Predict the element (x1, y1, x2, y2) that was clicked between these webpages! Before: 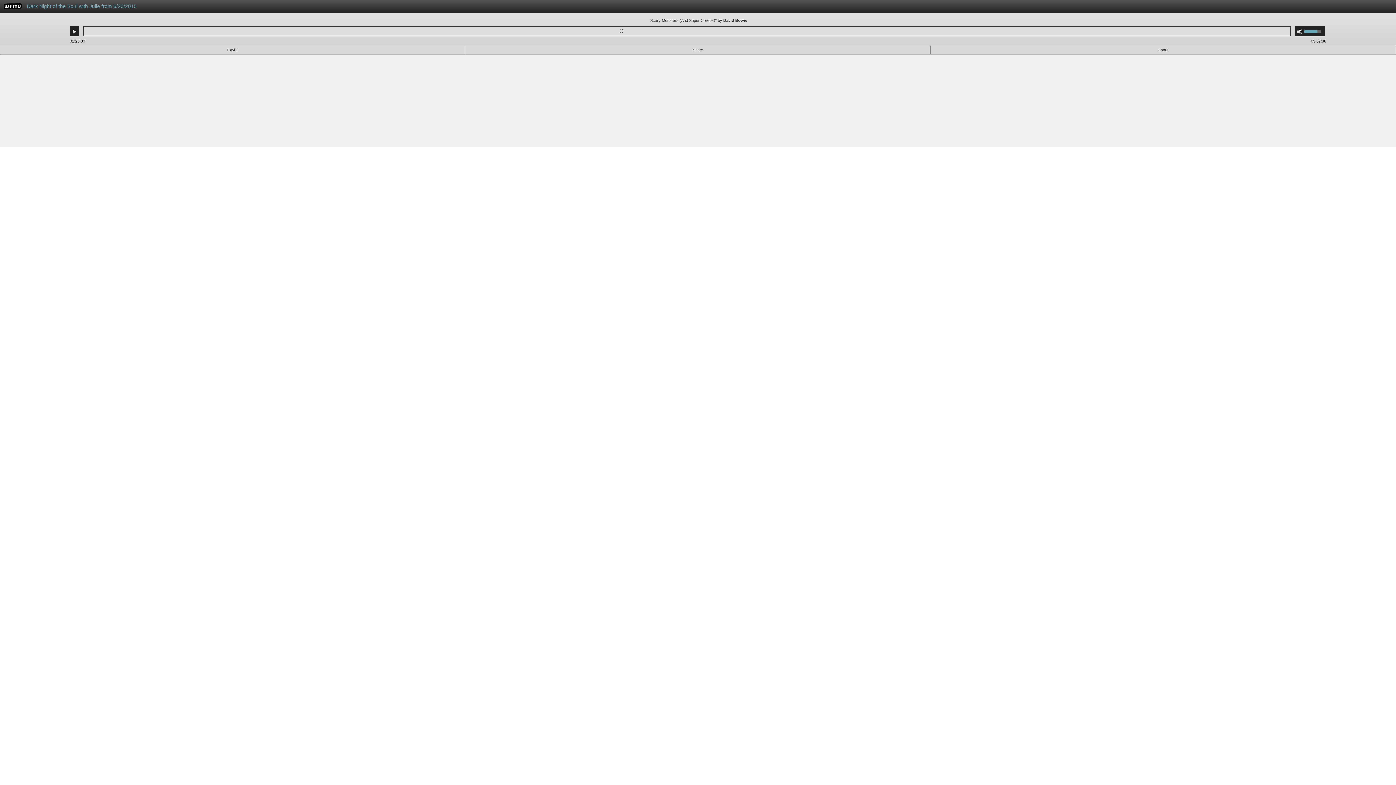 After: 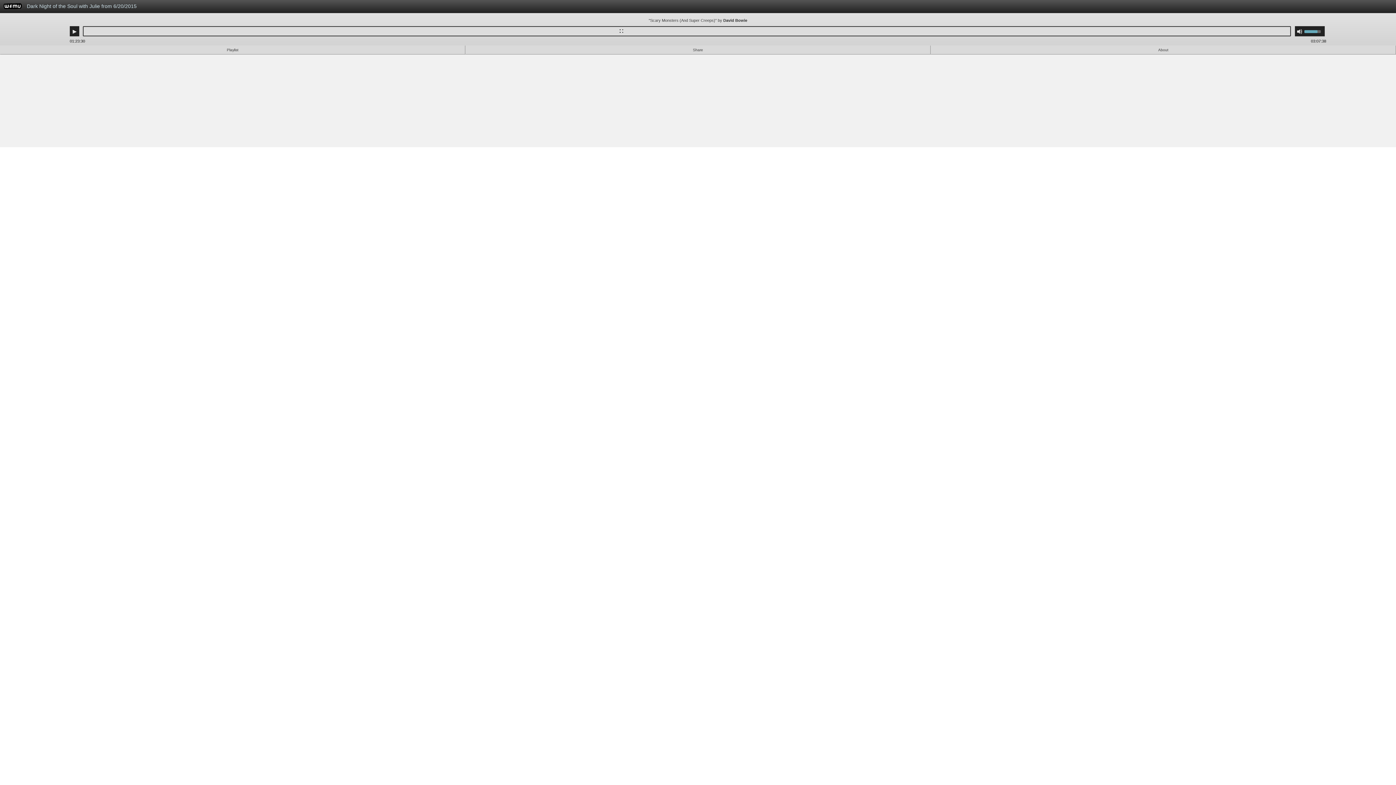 Action: bbox: (23, 0, 995, 16) label: Dark Night of the Soul with Julie from 6/20/2015